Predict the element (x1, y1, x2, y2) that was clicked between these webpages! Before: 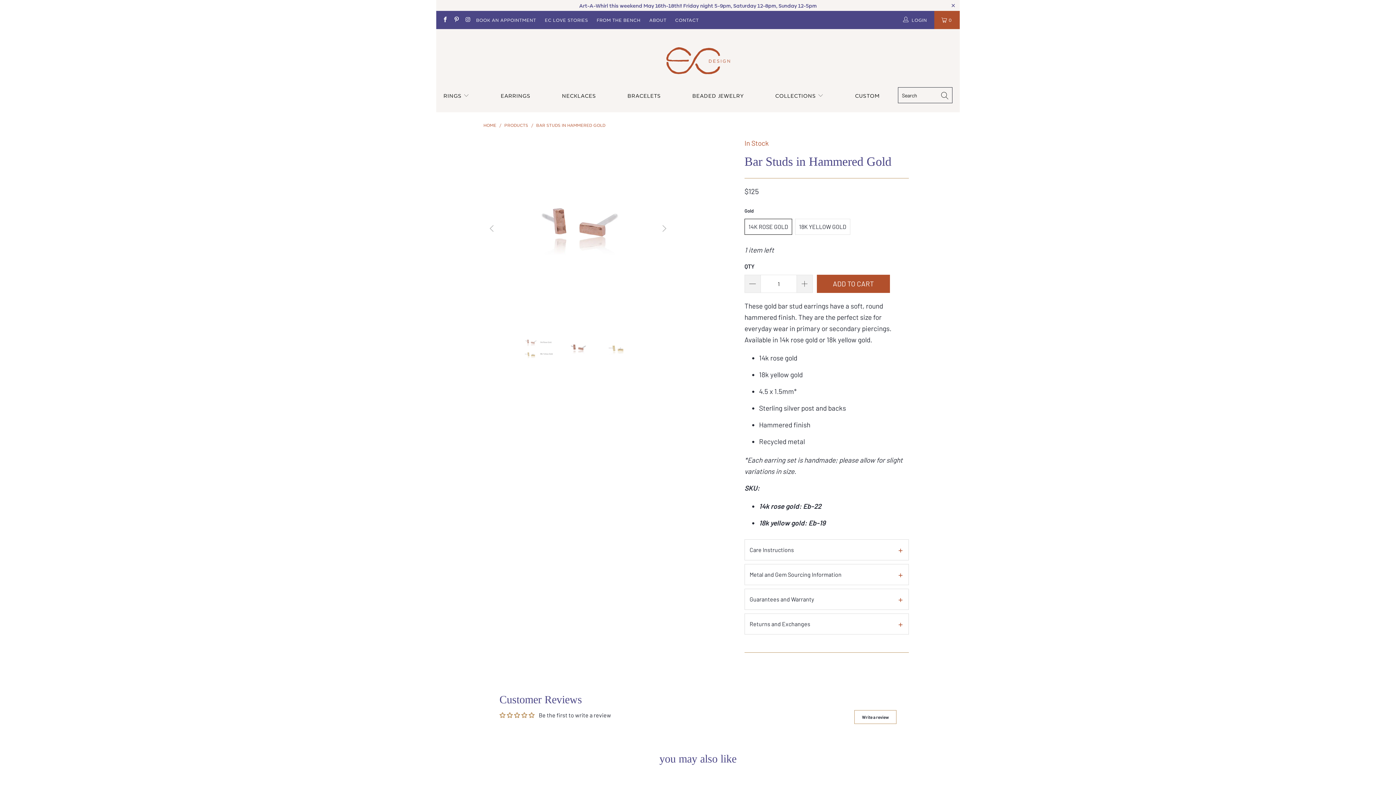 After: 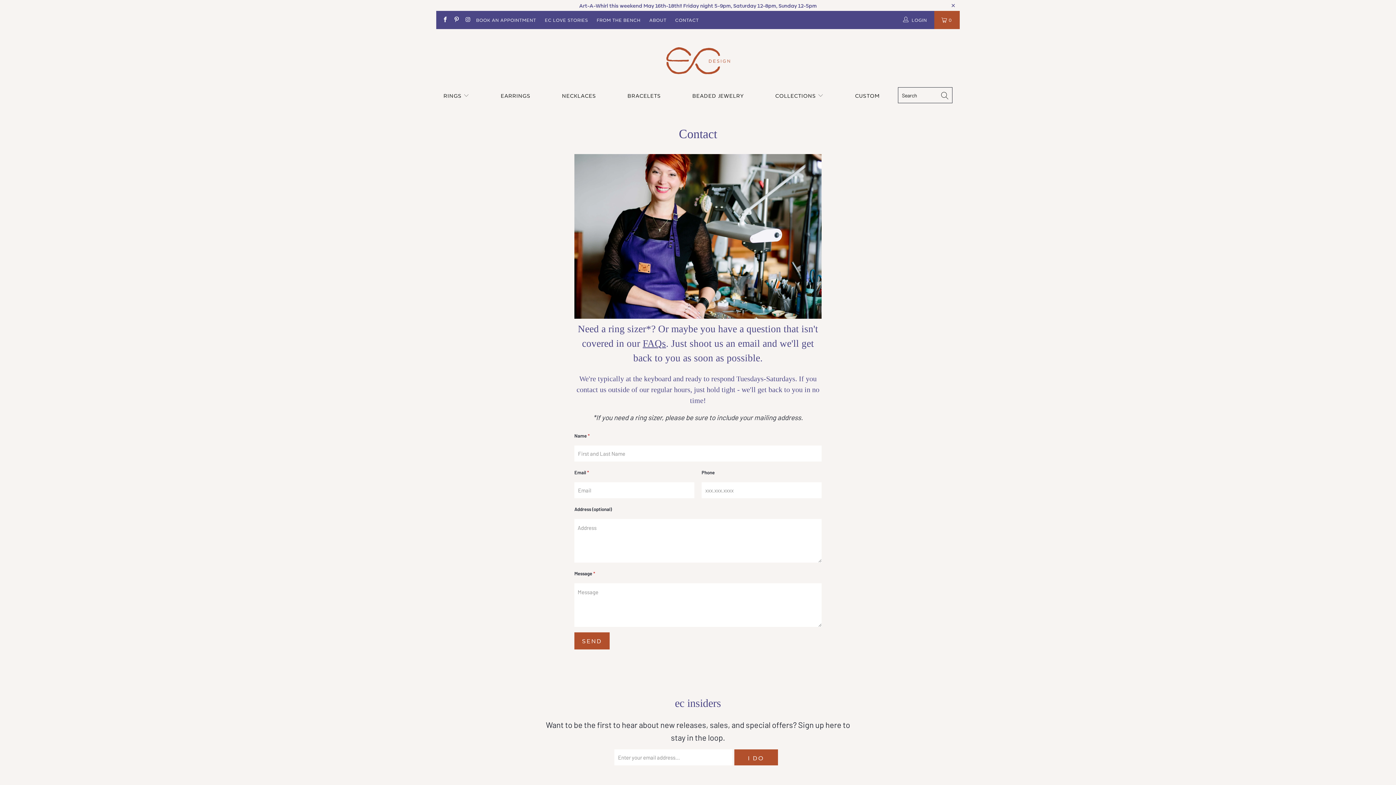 Action: bbox: (675, 10, 698, 29) label: CONTACT